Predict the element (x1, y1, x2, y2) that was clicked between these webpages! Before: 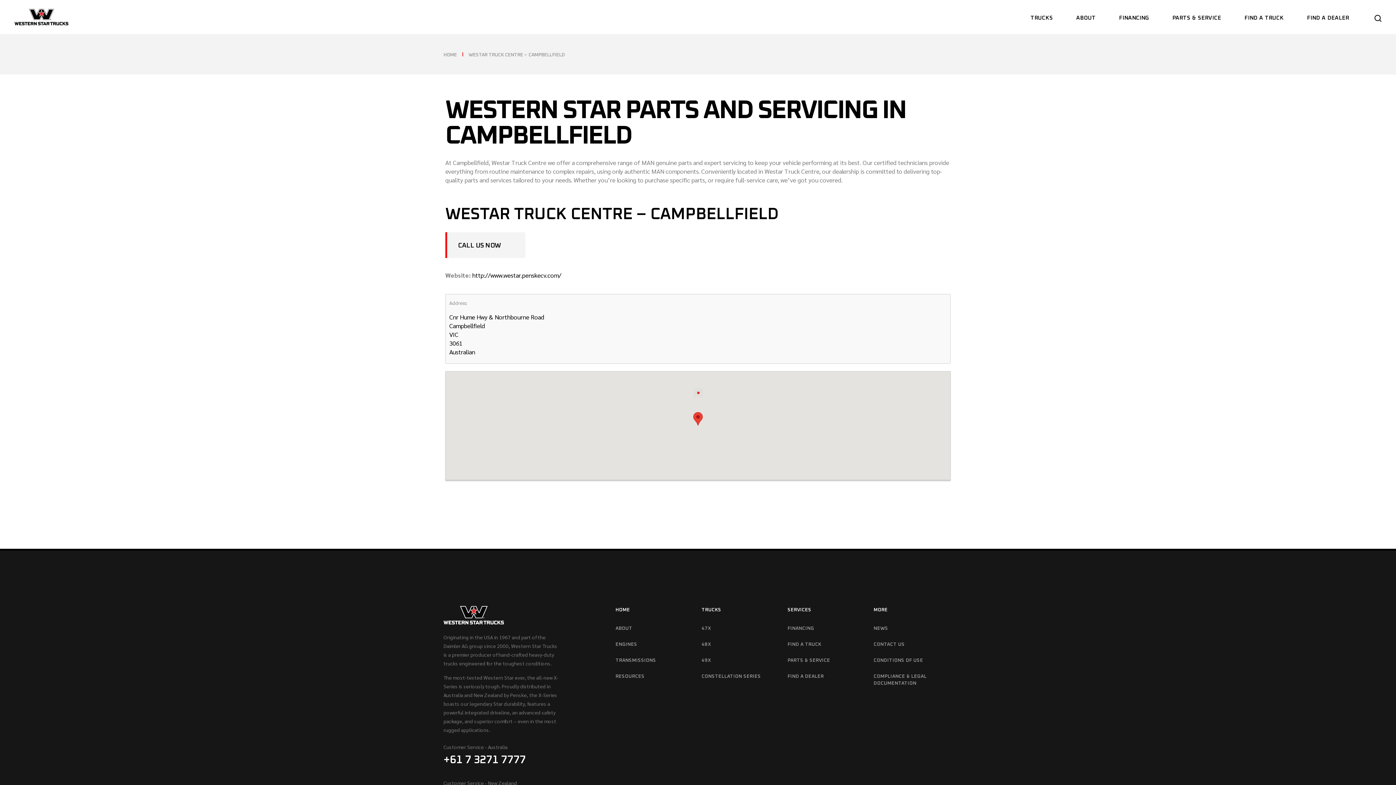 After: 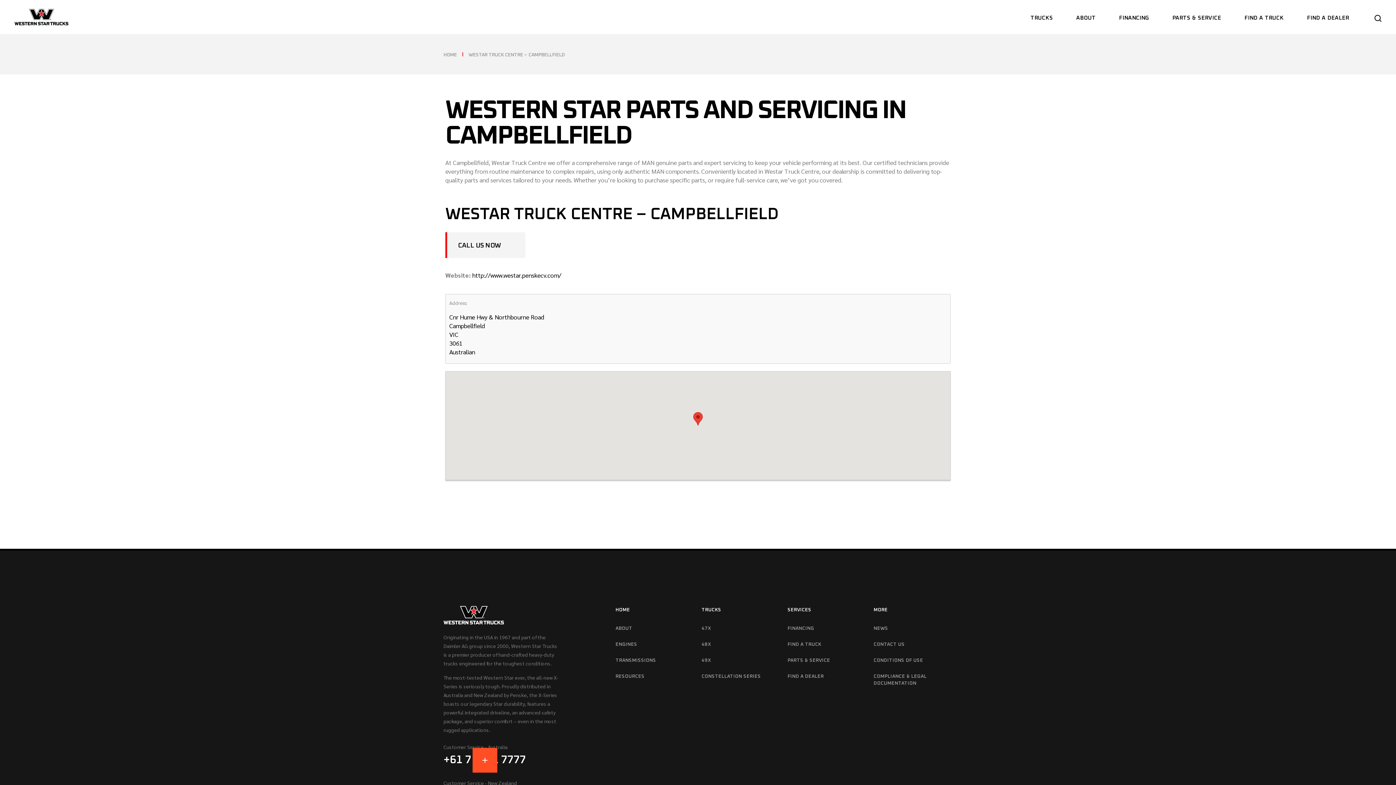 Action: bbox: (443, 754, 525, 765) label: +61 7 3271 7777